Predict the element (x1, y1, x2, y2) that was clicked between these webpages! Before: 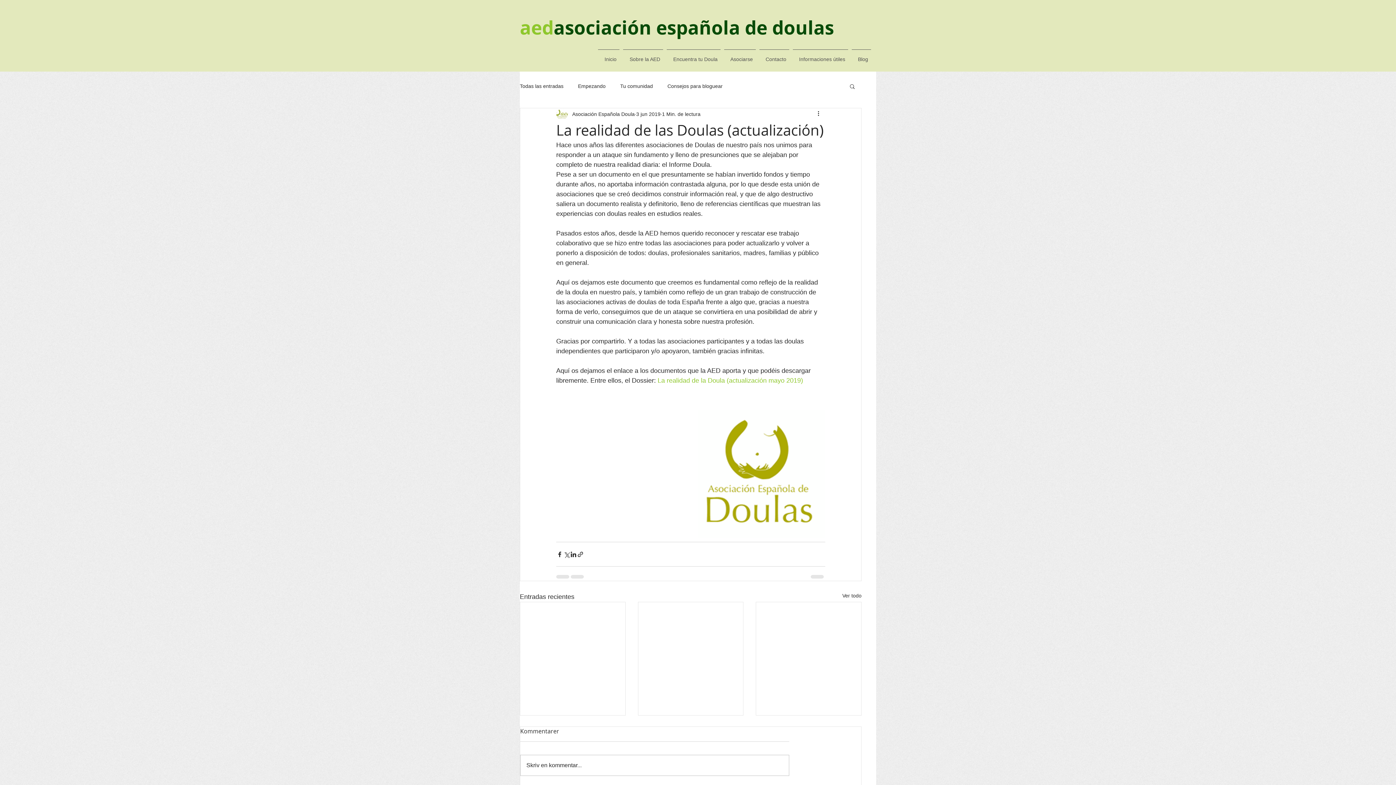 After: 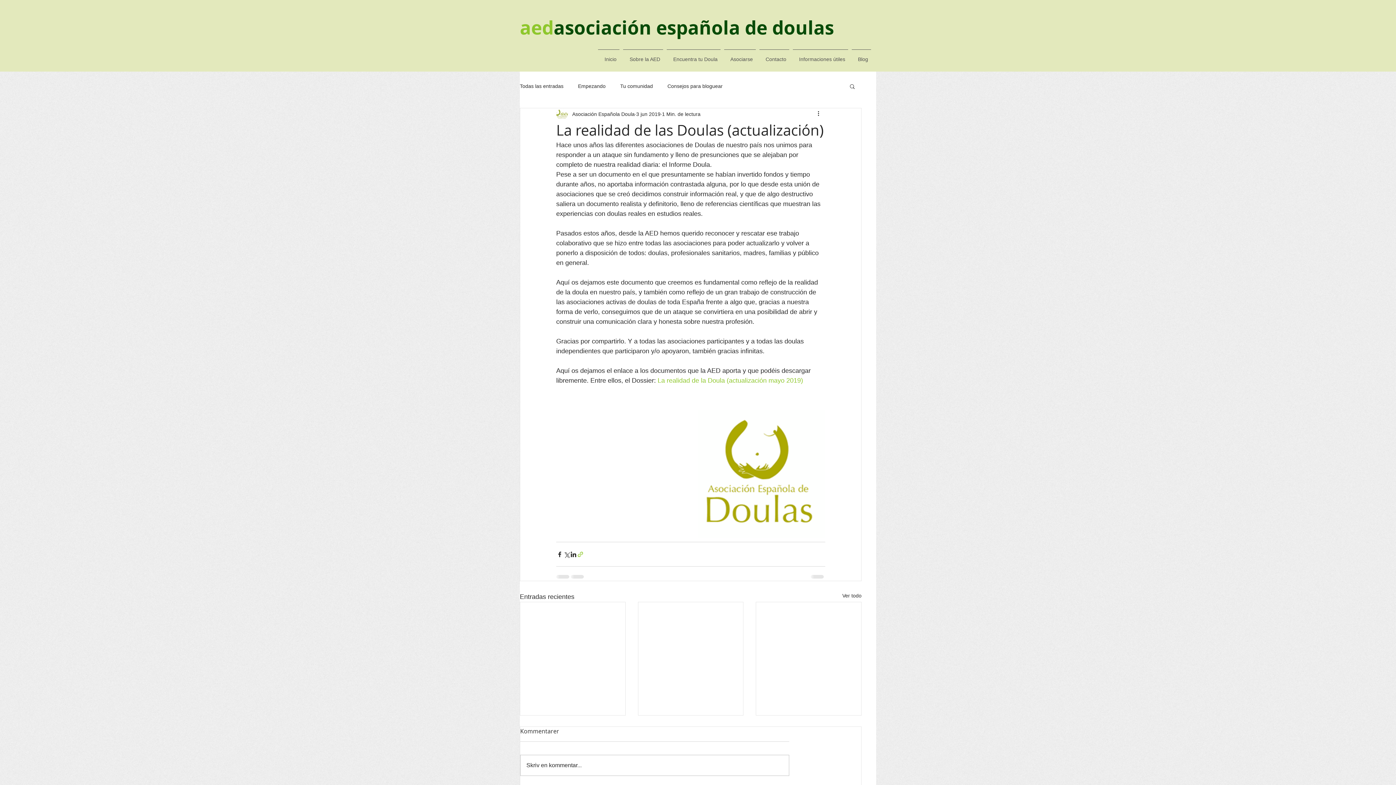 Action: bbox: (577, 551, 584, 558) label: Compartir a través de un enlace